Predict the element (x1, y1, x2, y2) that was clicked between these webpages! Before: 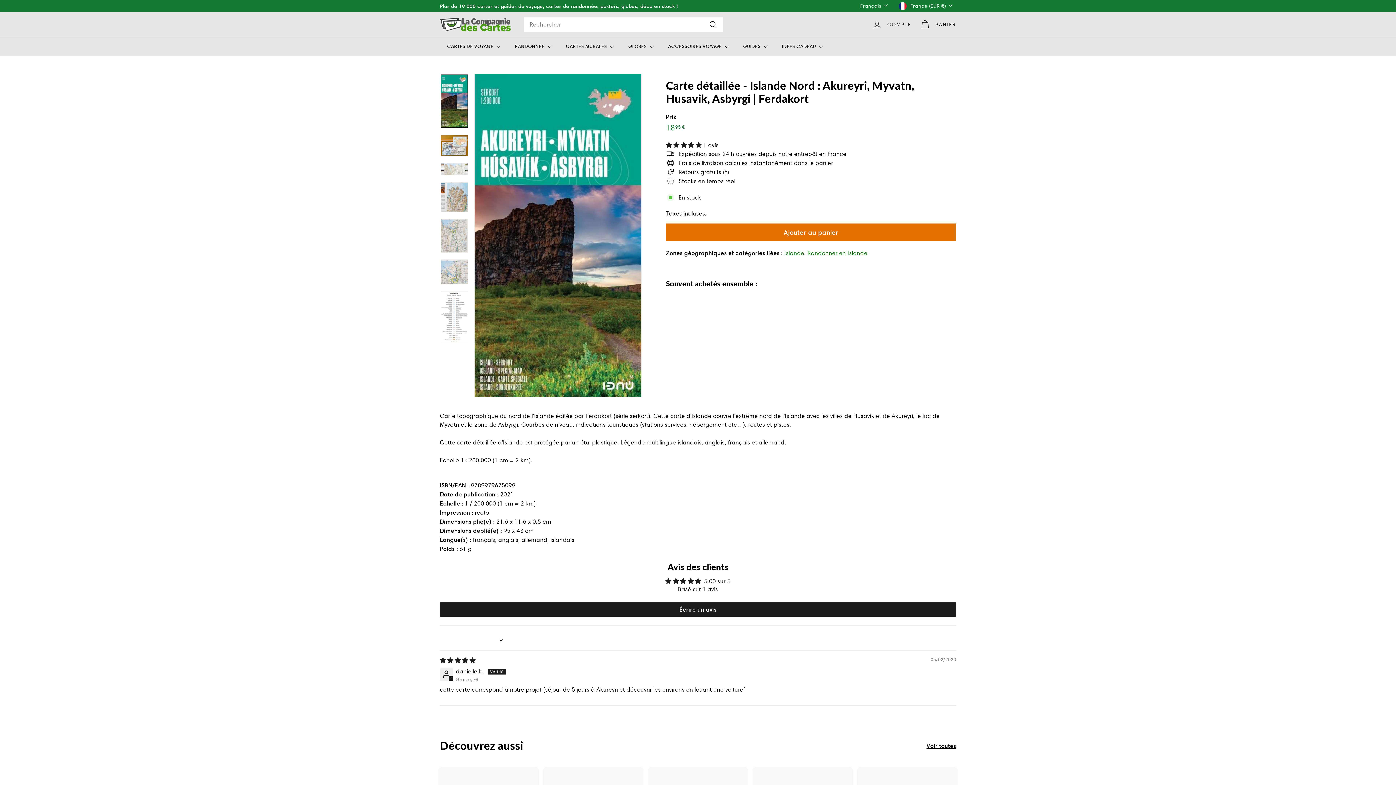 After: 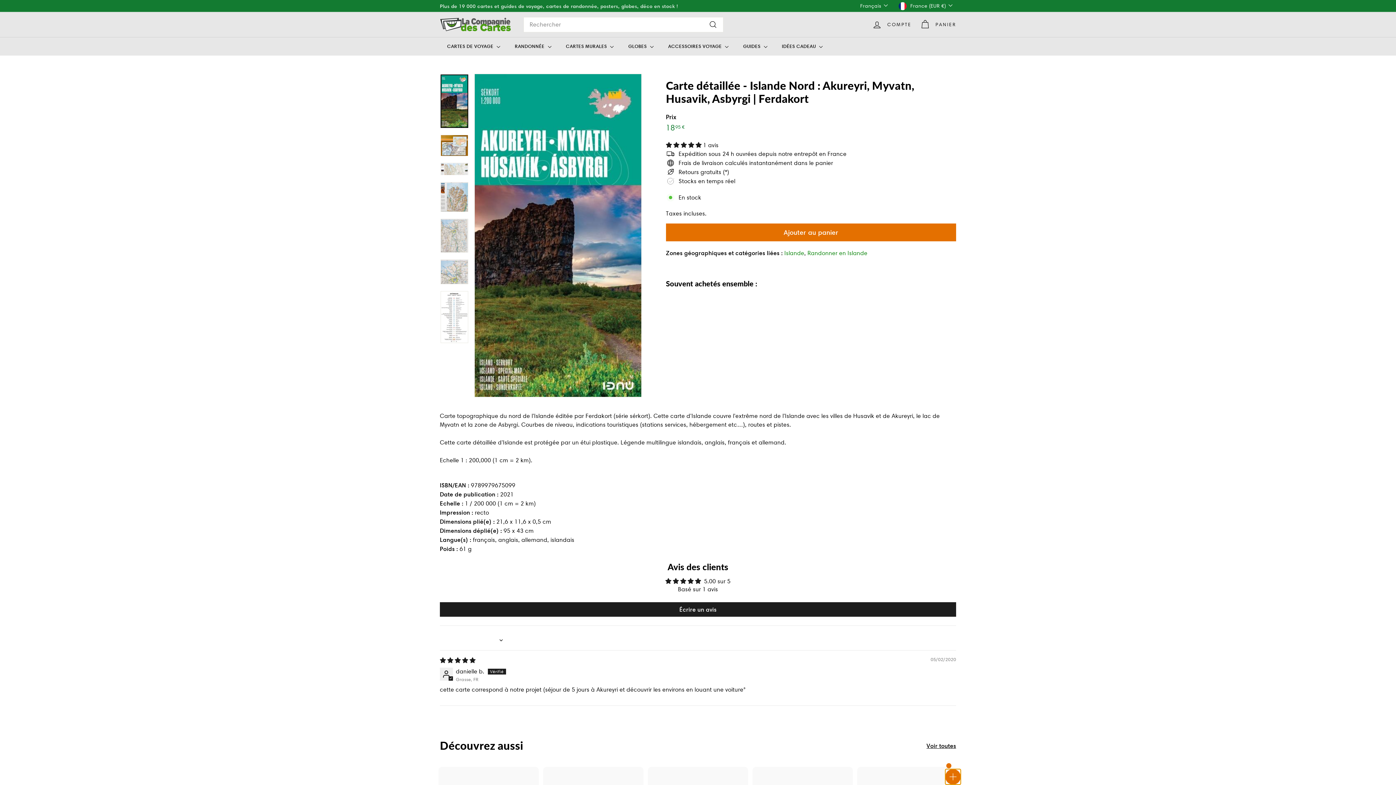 Action: label: Ajouter au panier bbox: (946, 772, 960, 785)